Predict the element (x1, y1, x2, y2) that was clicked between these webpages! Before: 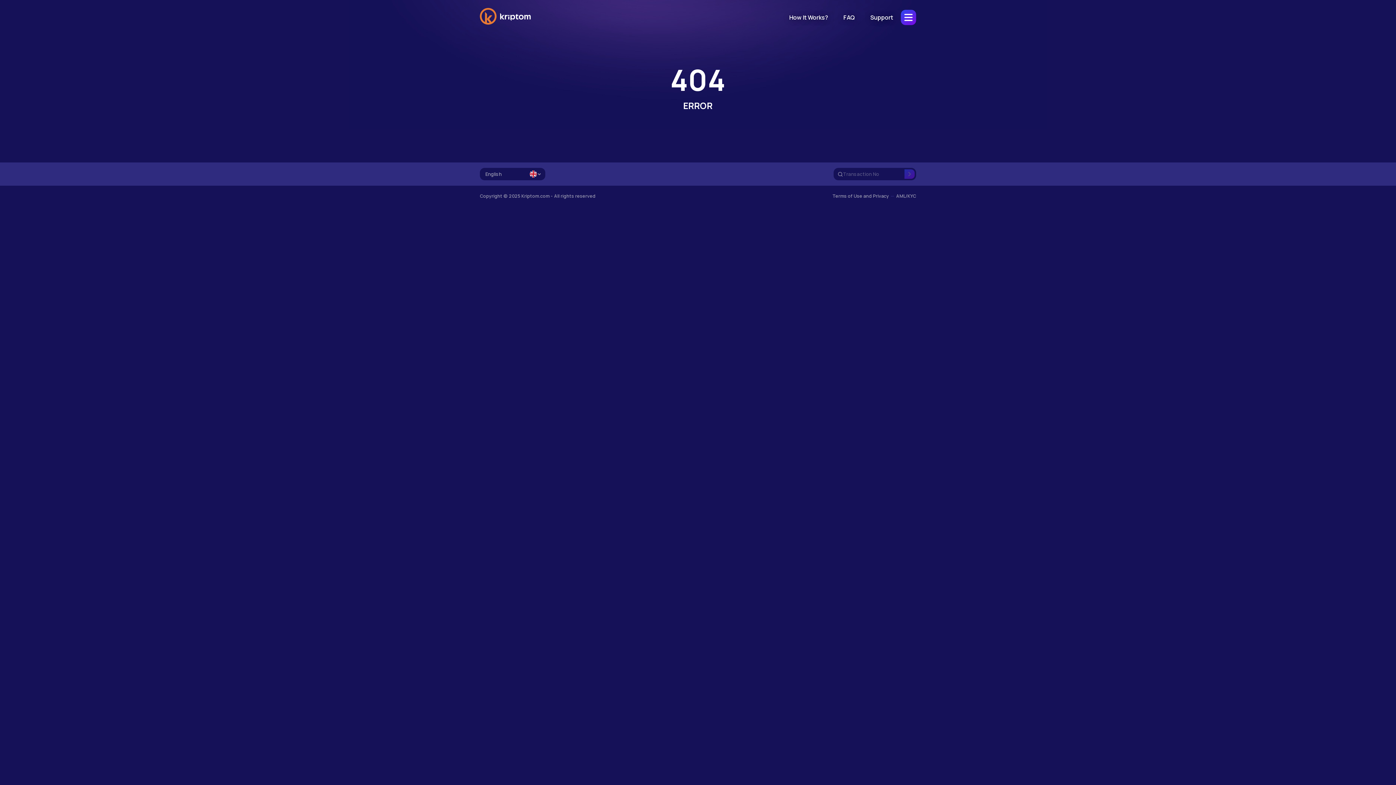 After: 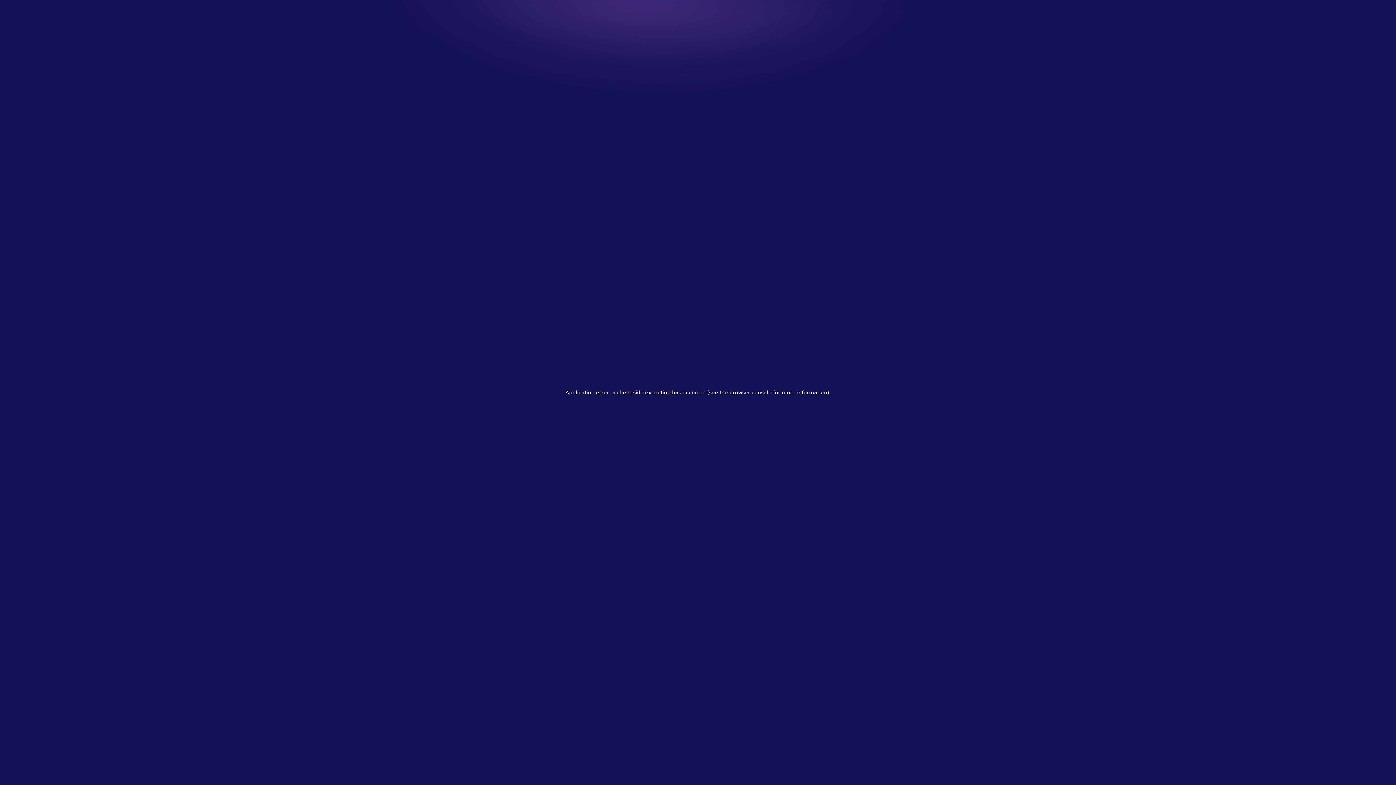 Action: label: AML/KYC bbox: (896, 193, 916, 199)